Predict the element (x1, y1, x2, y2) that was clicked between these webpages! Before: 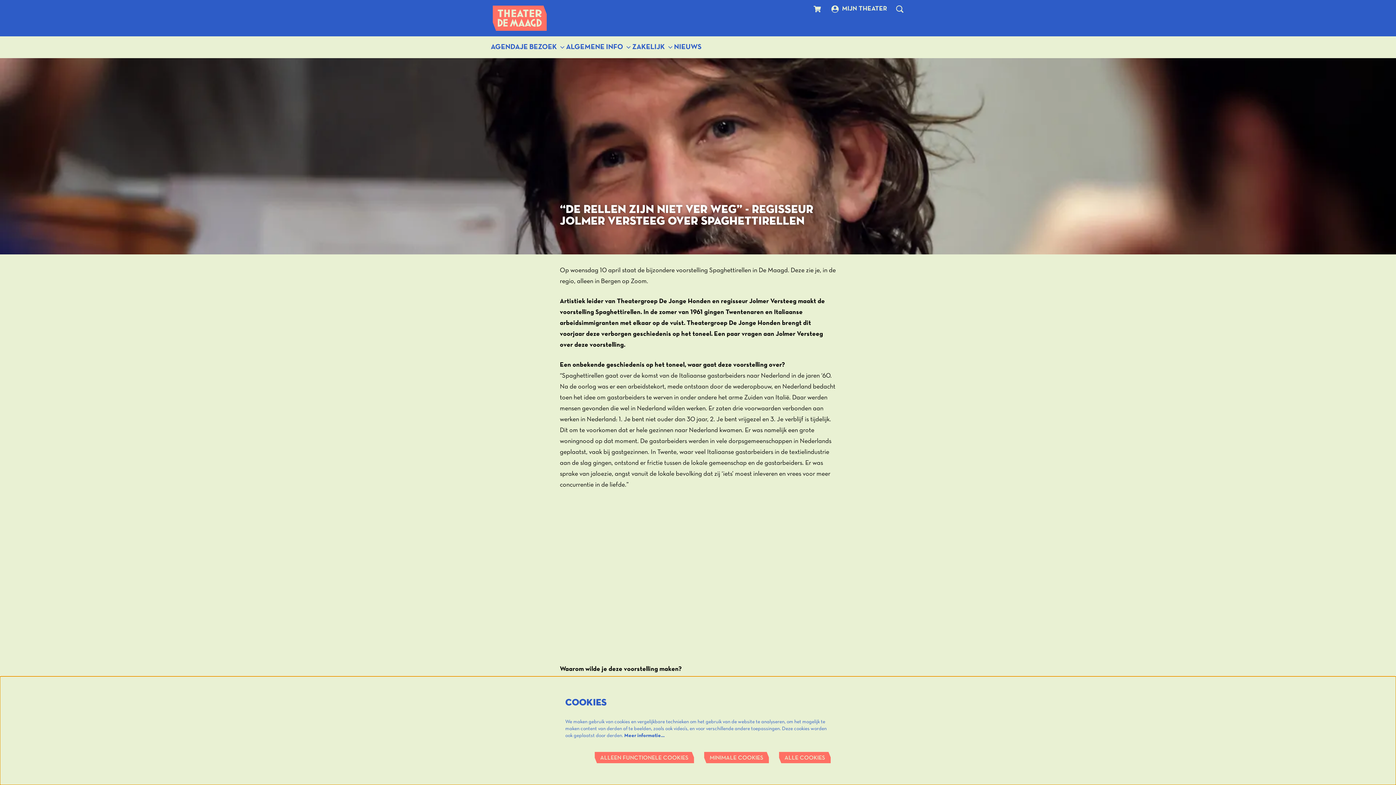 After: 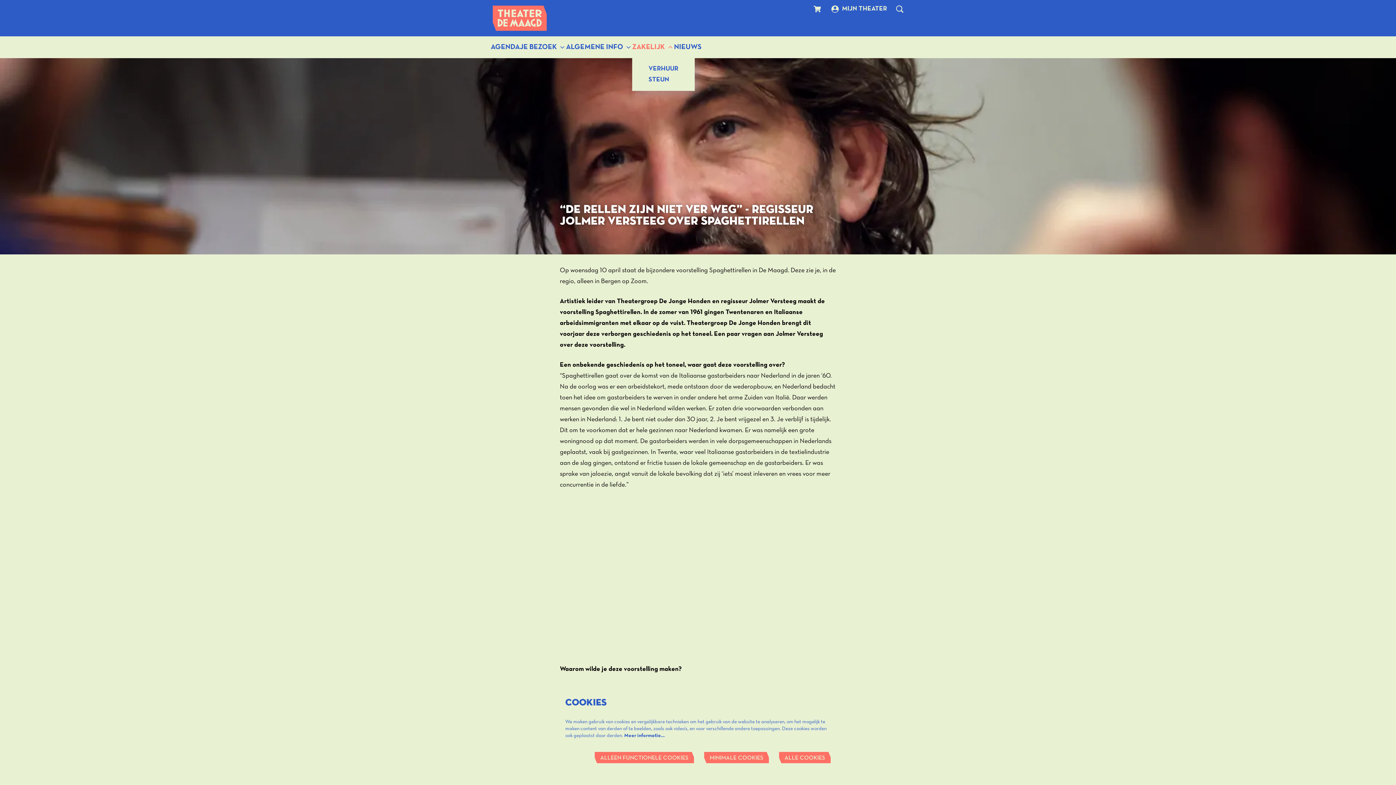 Action: label: ZAKELIJK bbox: (632, 36, 674, 58)